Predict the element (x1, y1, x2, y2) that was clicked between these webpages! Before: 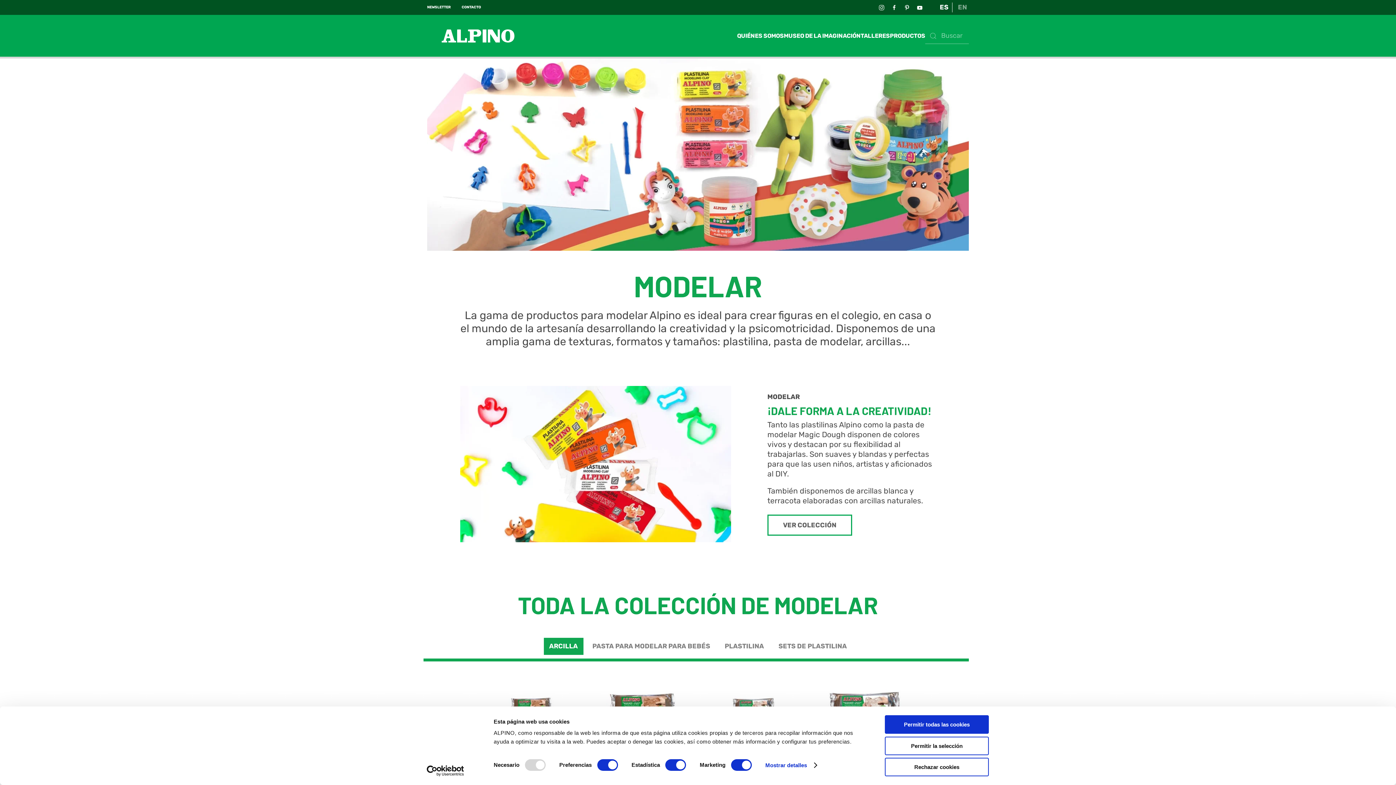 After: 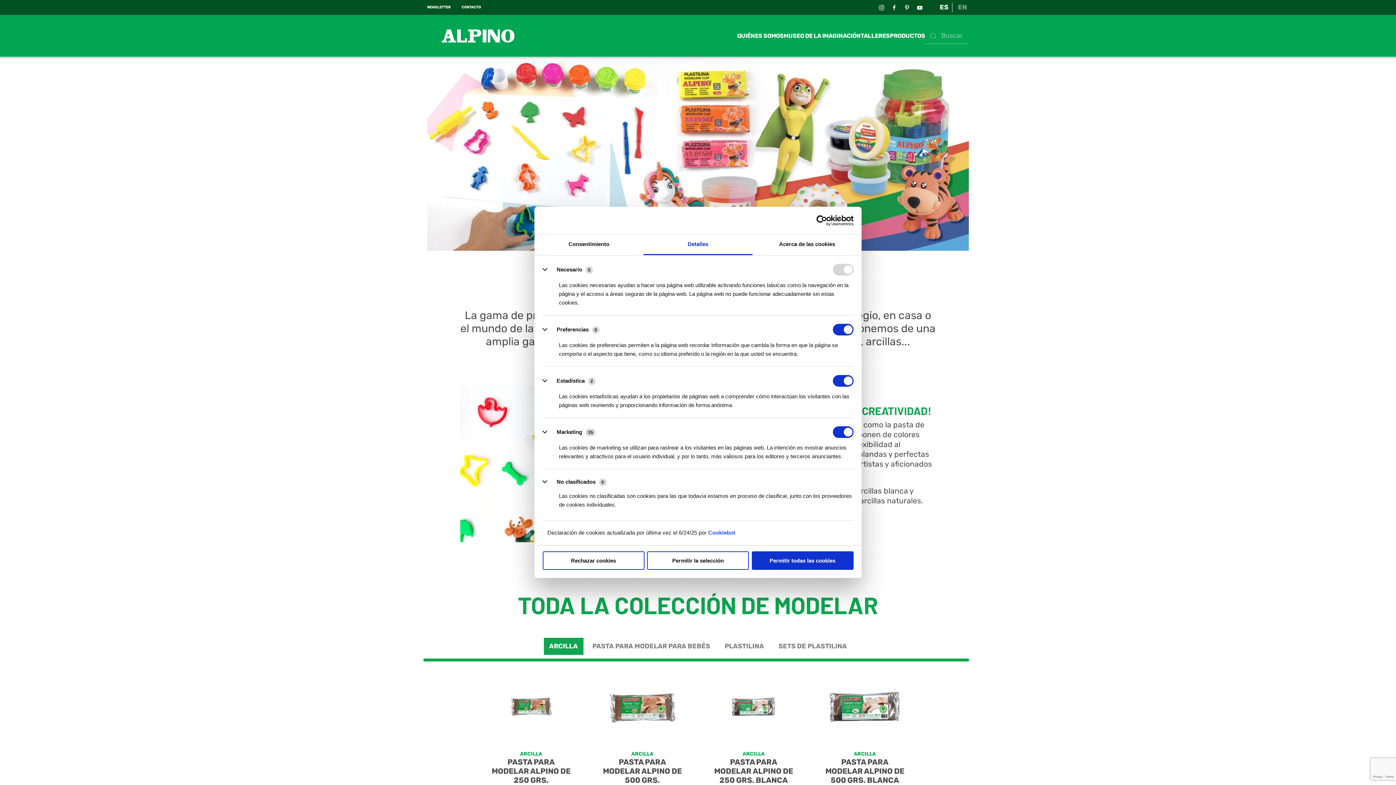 Action: label: Mostrar detalles bbox: (765, 760, 816, 771)